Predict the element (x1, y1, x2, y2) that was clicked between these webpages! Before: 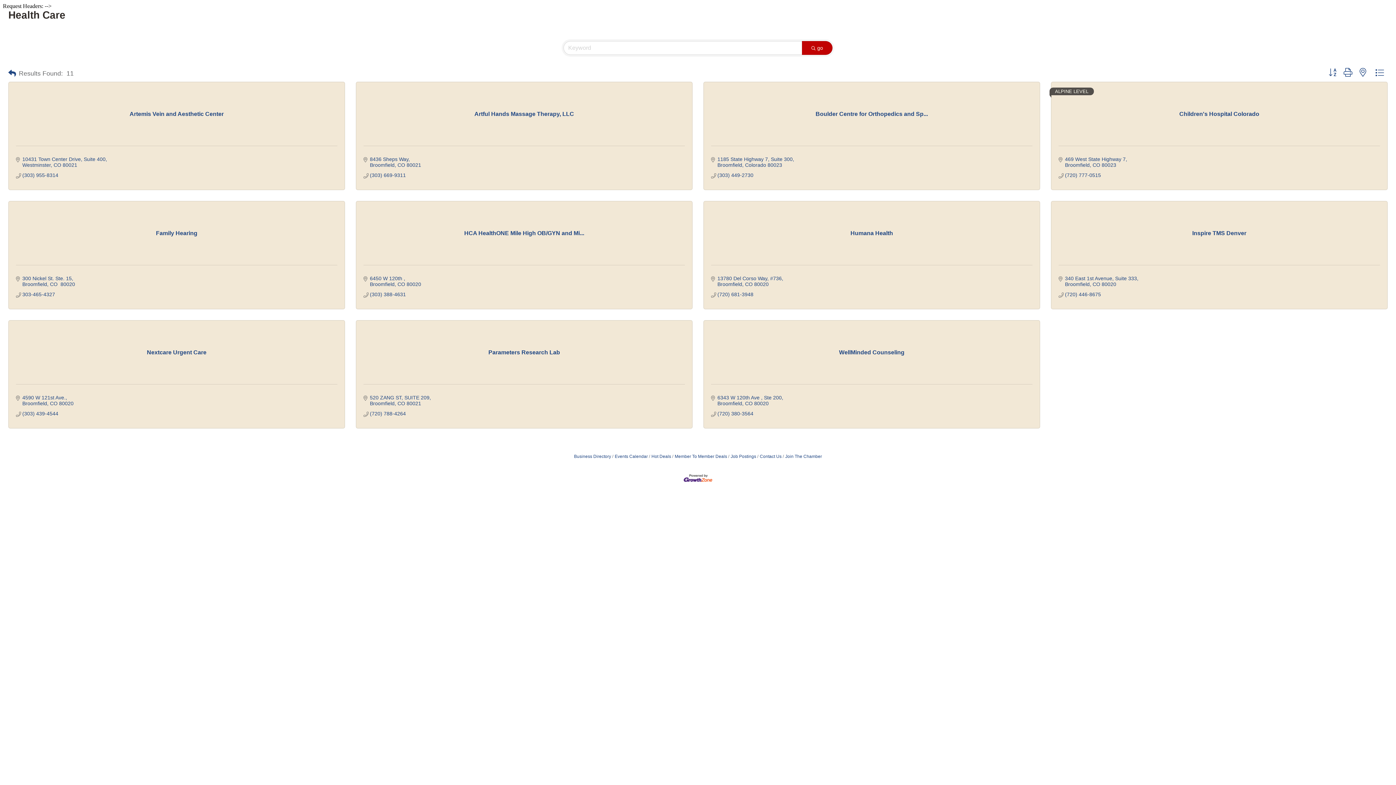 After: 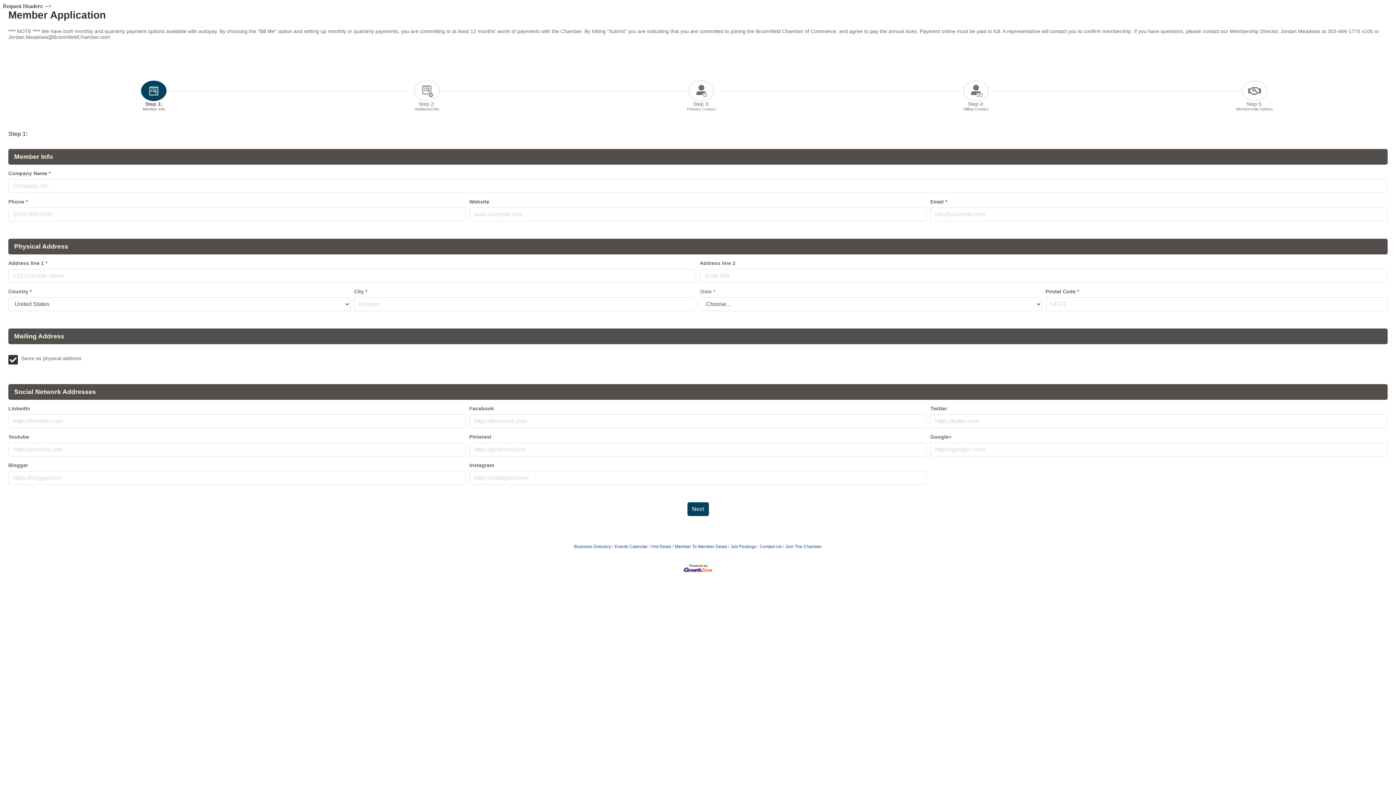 Action: bbox: (782, 454, 822, 459) label: Join The Chamber